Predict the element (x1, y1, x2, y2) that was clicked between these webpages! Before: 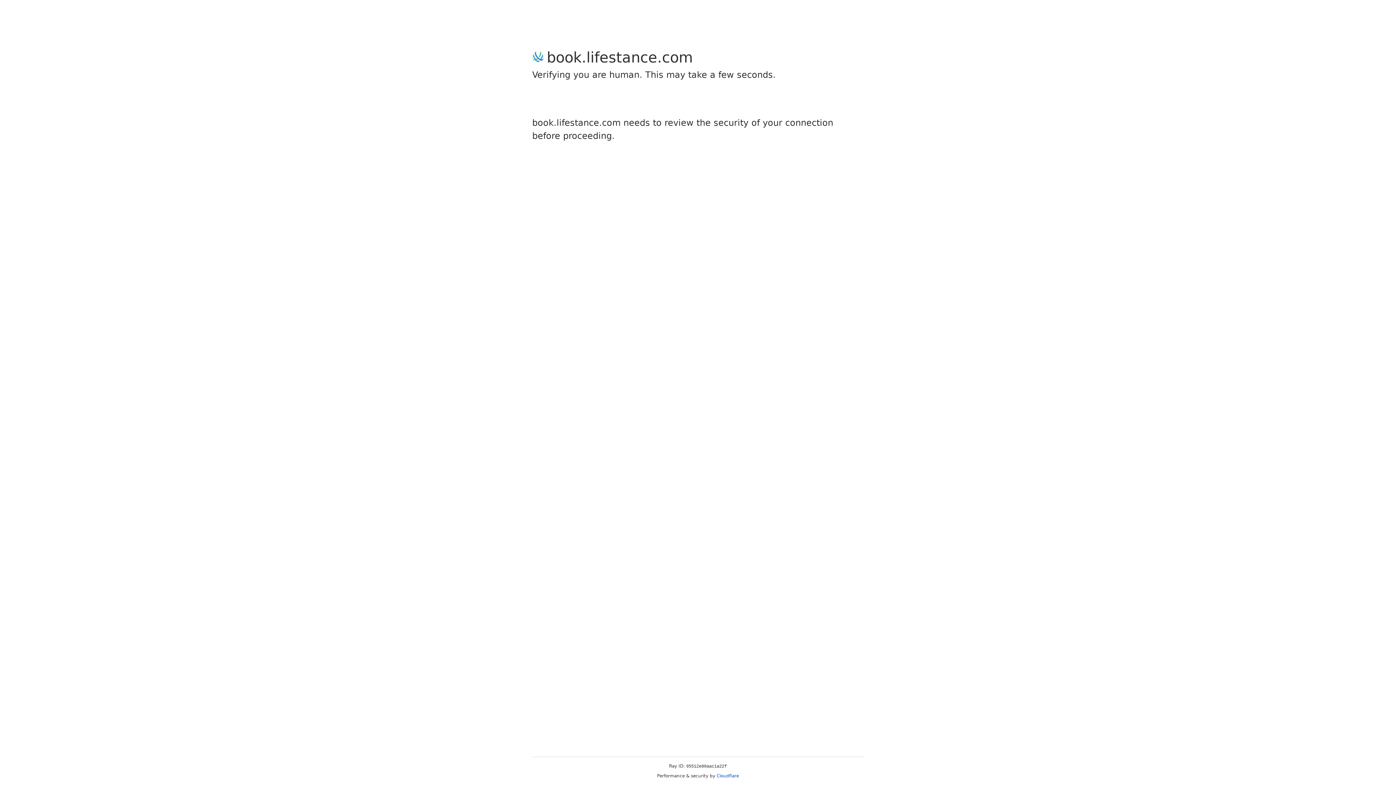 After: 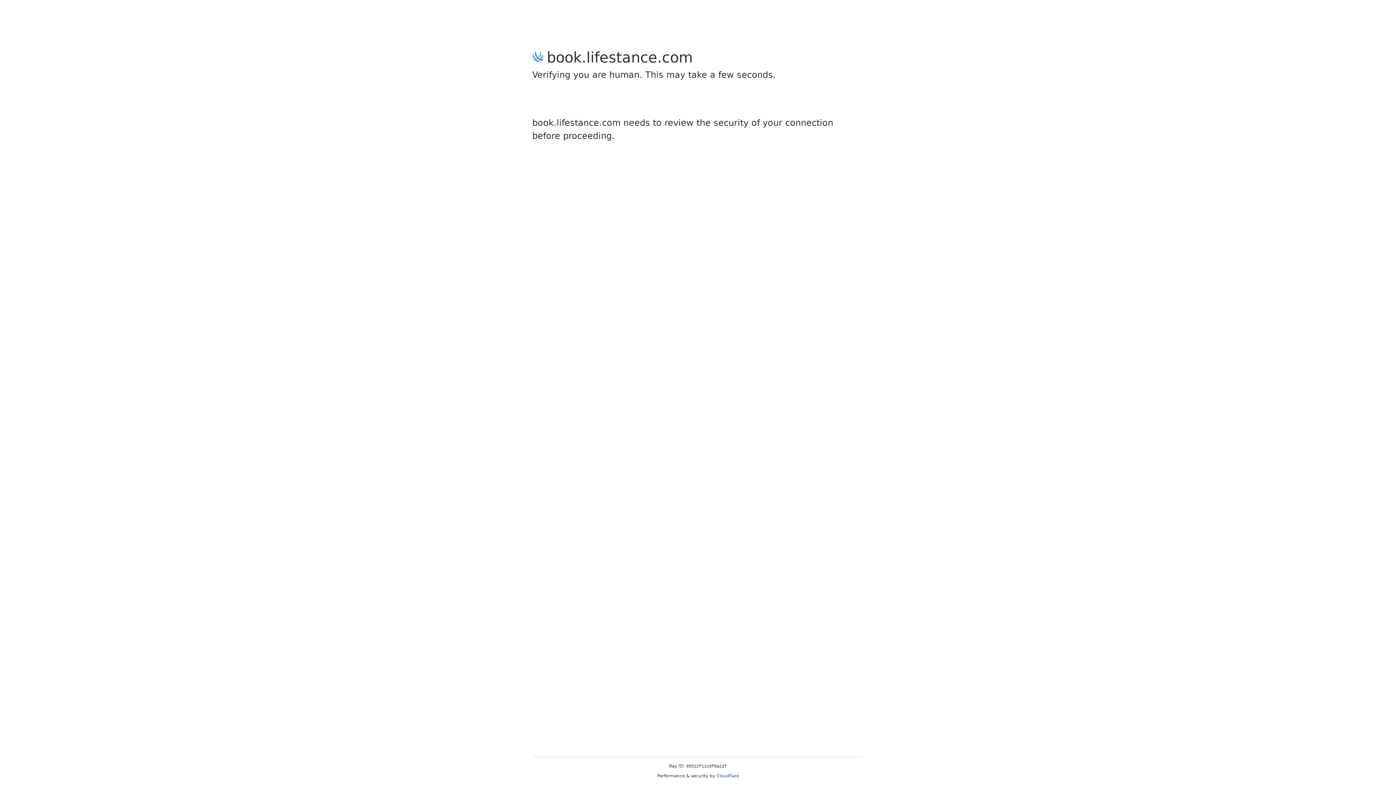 Action: label: Cloudflare bbox: (716, 773, 739, 778)